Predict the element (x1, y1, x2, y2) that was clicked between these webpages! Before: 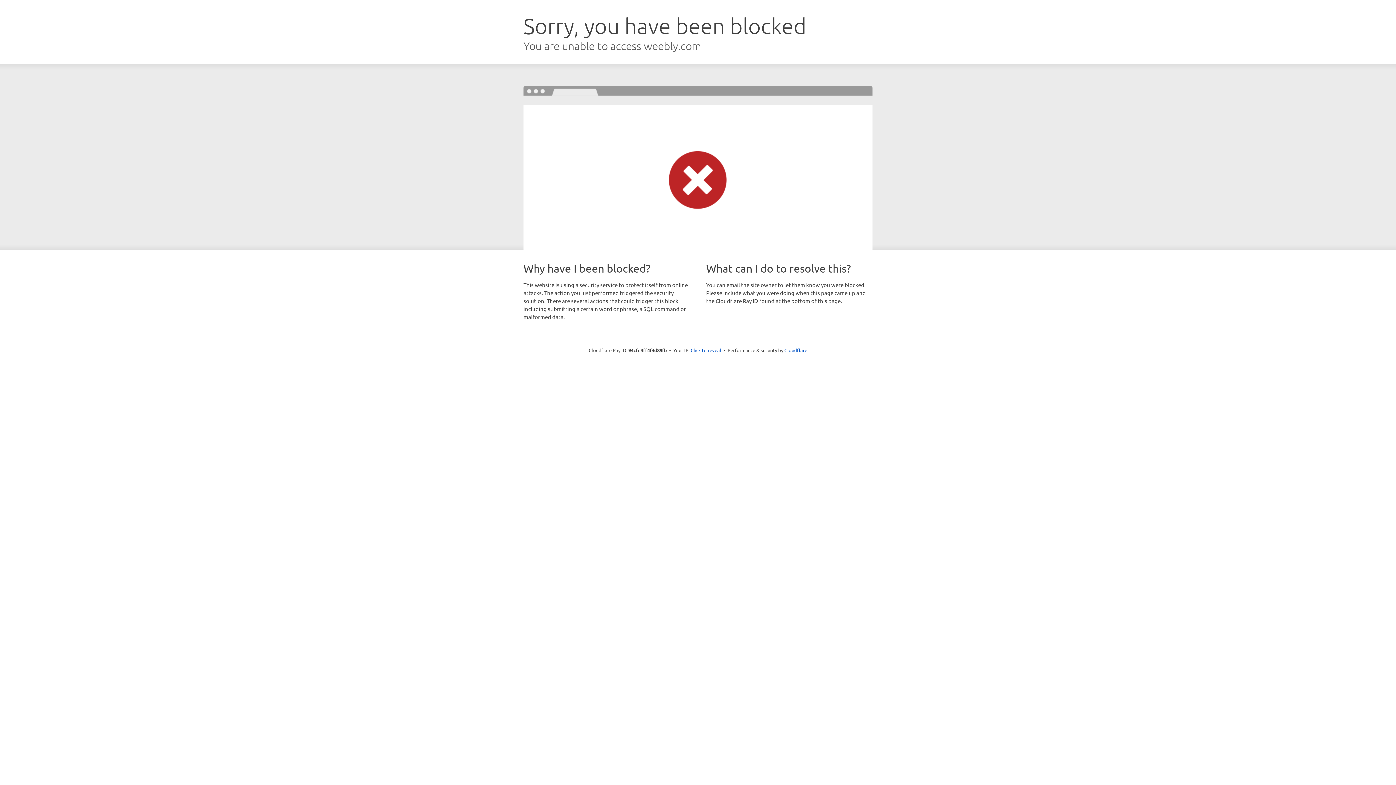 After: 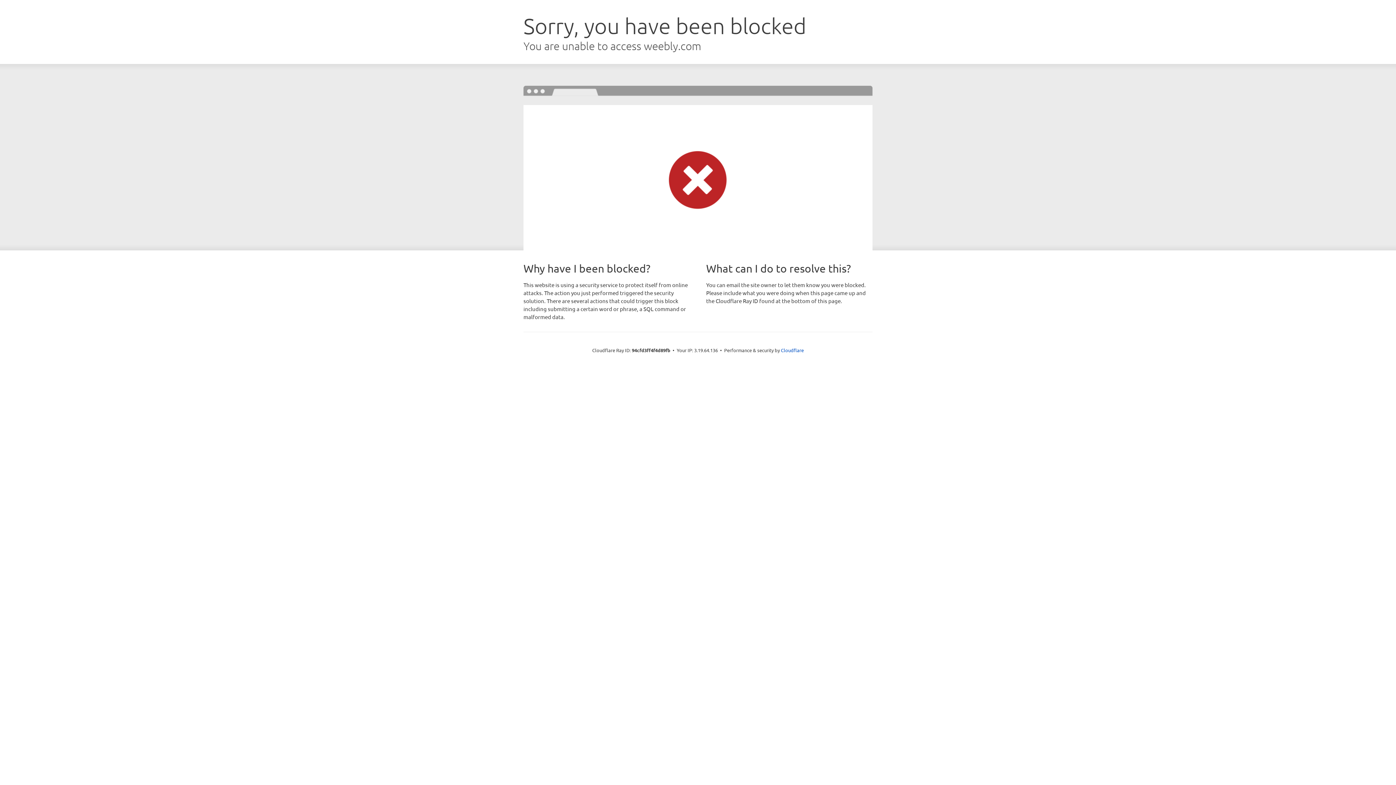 Action: label: Click to reveal bbox: (690, 346, 721, 353)